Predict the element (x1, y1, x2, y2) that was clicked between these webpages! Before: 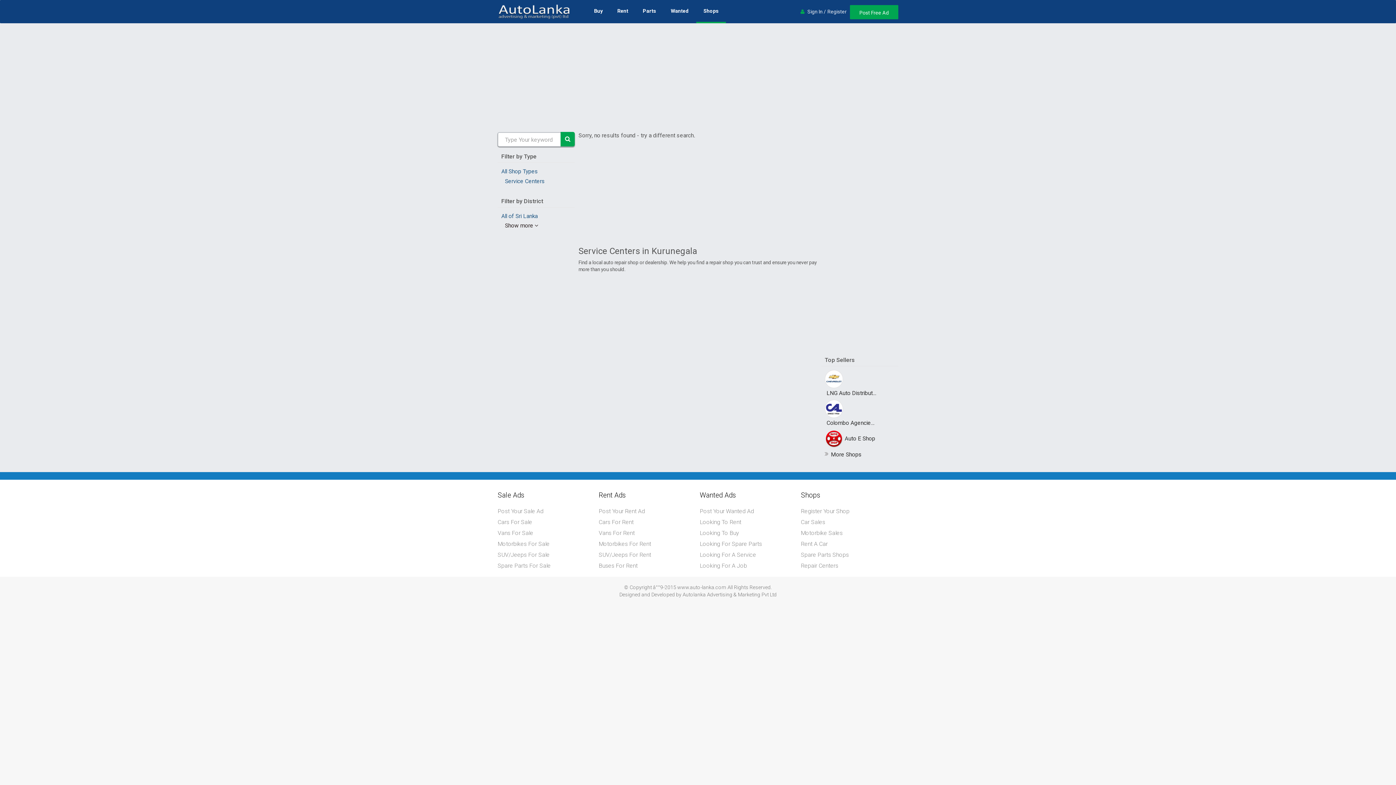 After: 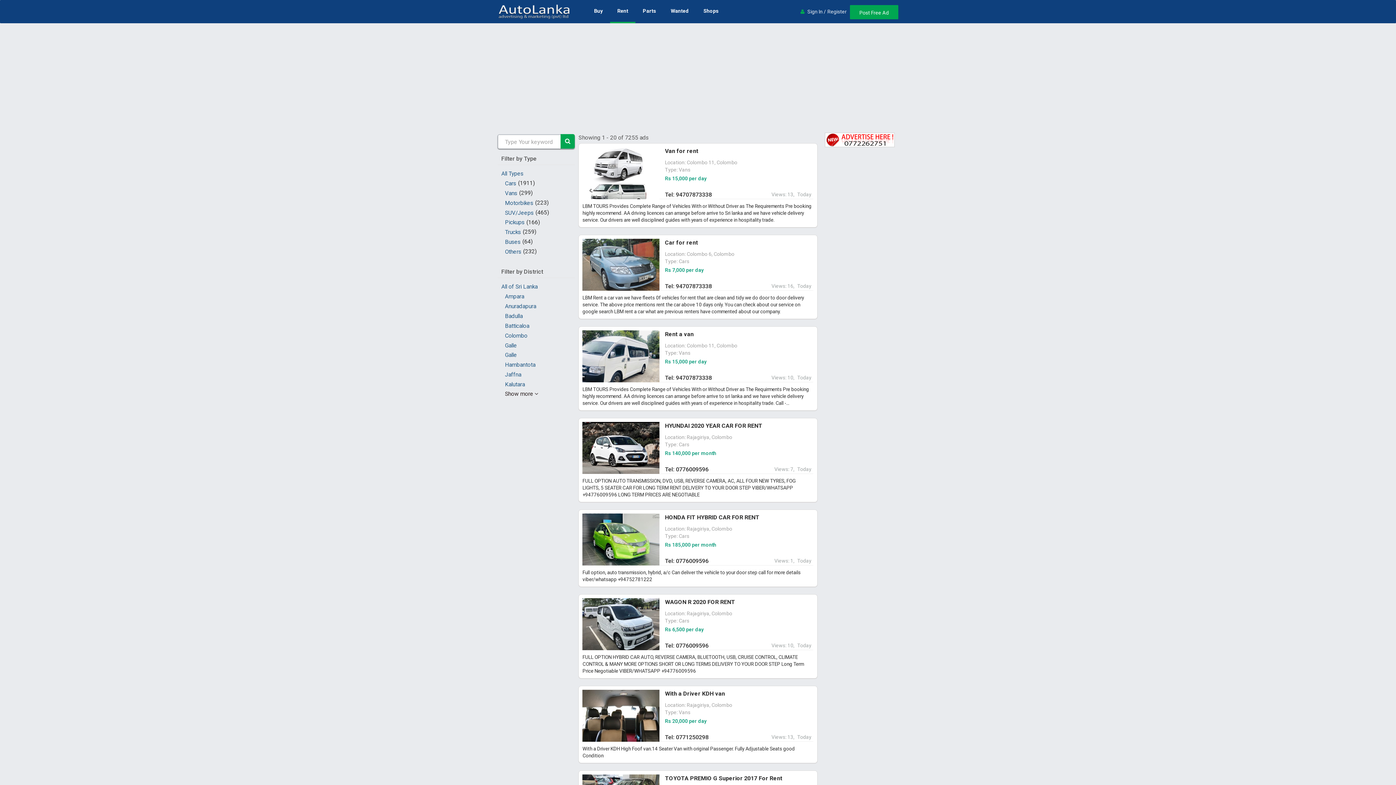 Action: bbox: (610, 1, 635, 20) label: Rent